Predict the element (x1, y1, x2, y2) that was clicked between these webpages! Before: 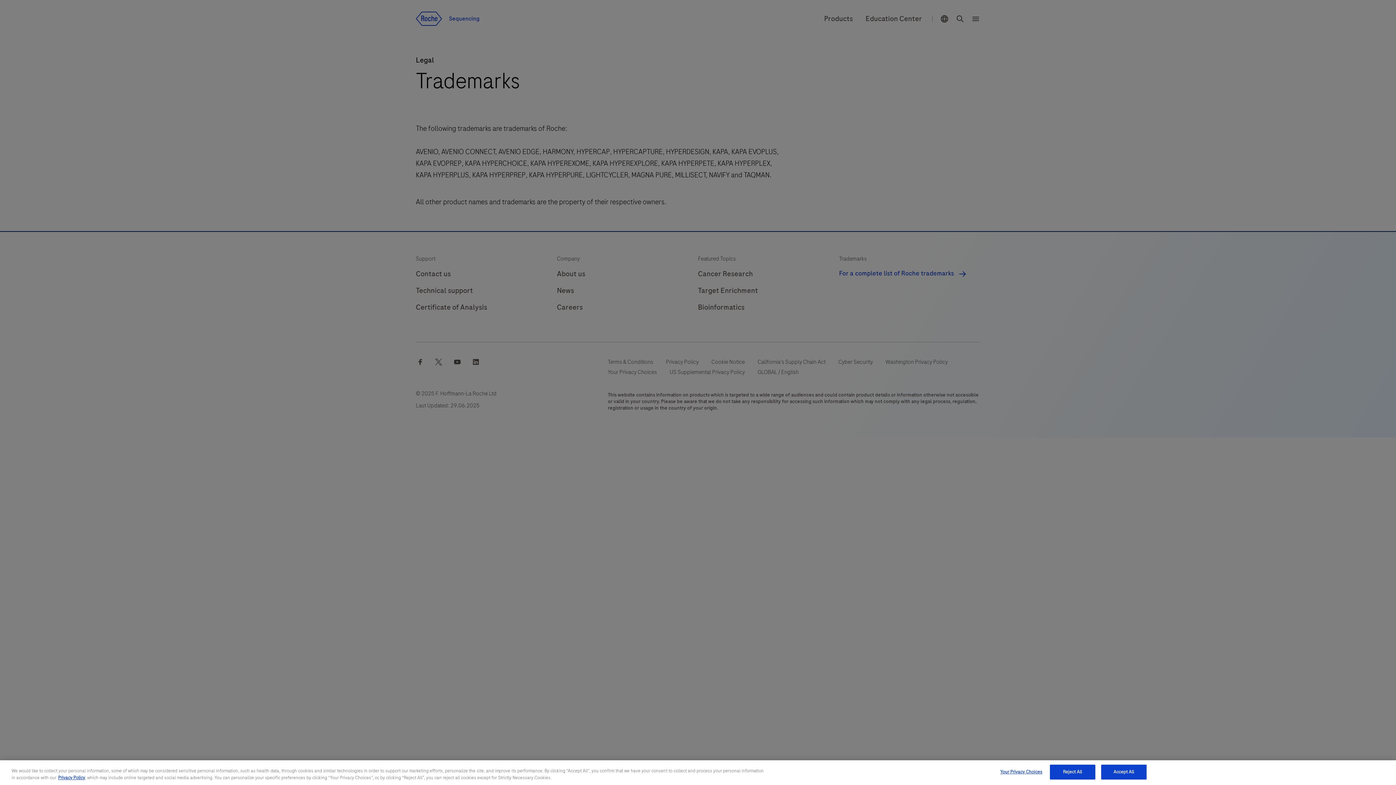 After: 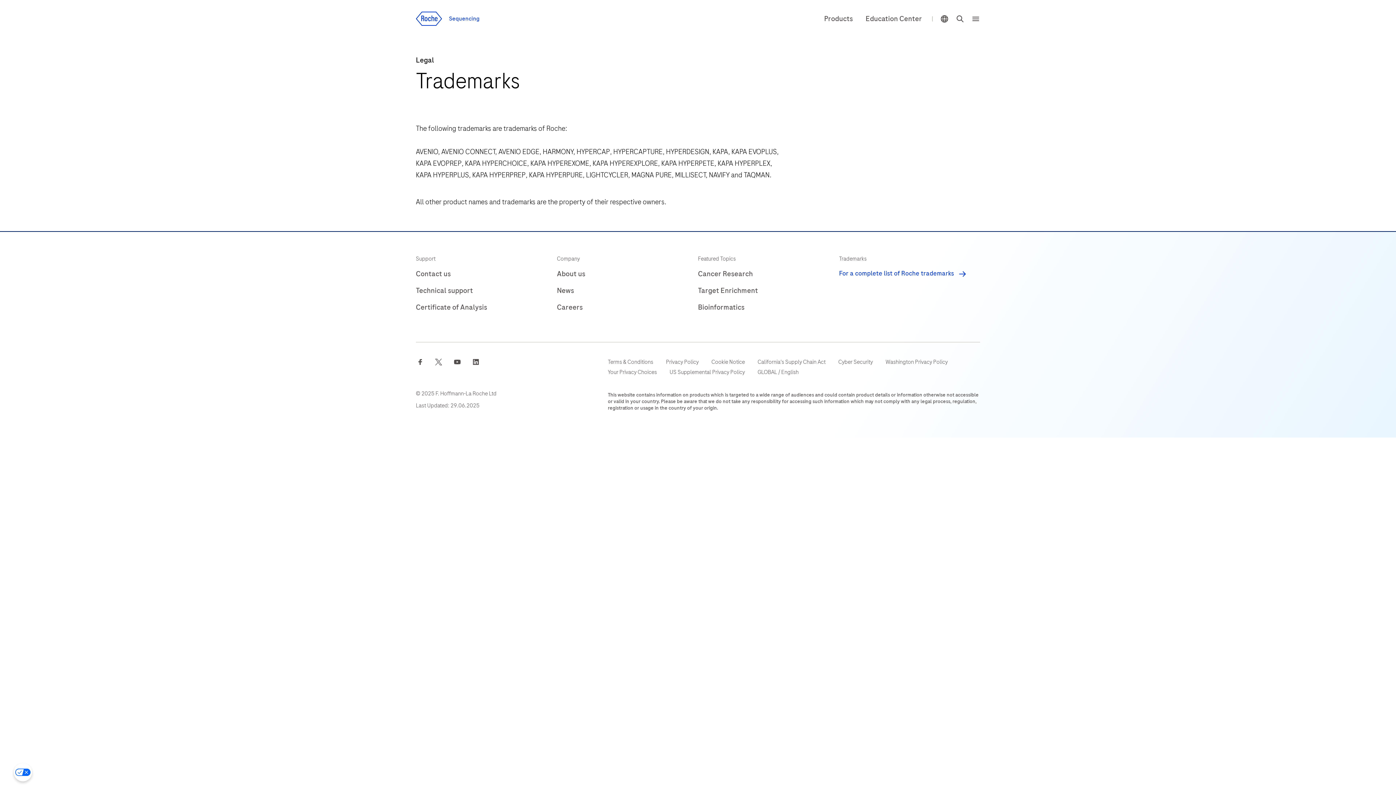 Action: bbox: (1050, 765, 1095, 780) label: Reject All